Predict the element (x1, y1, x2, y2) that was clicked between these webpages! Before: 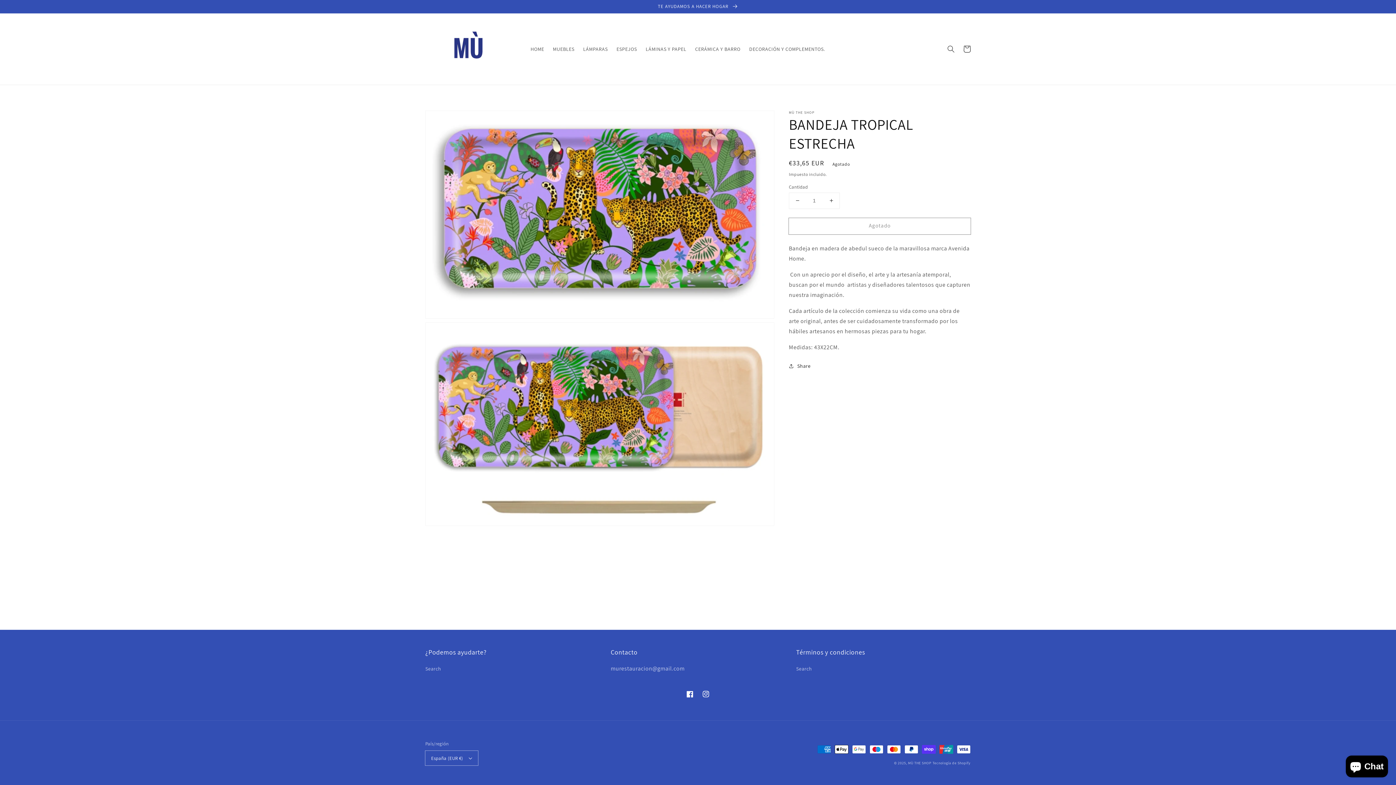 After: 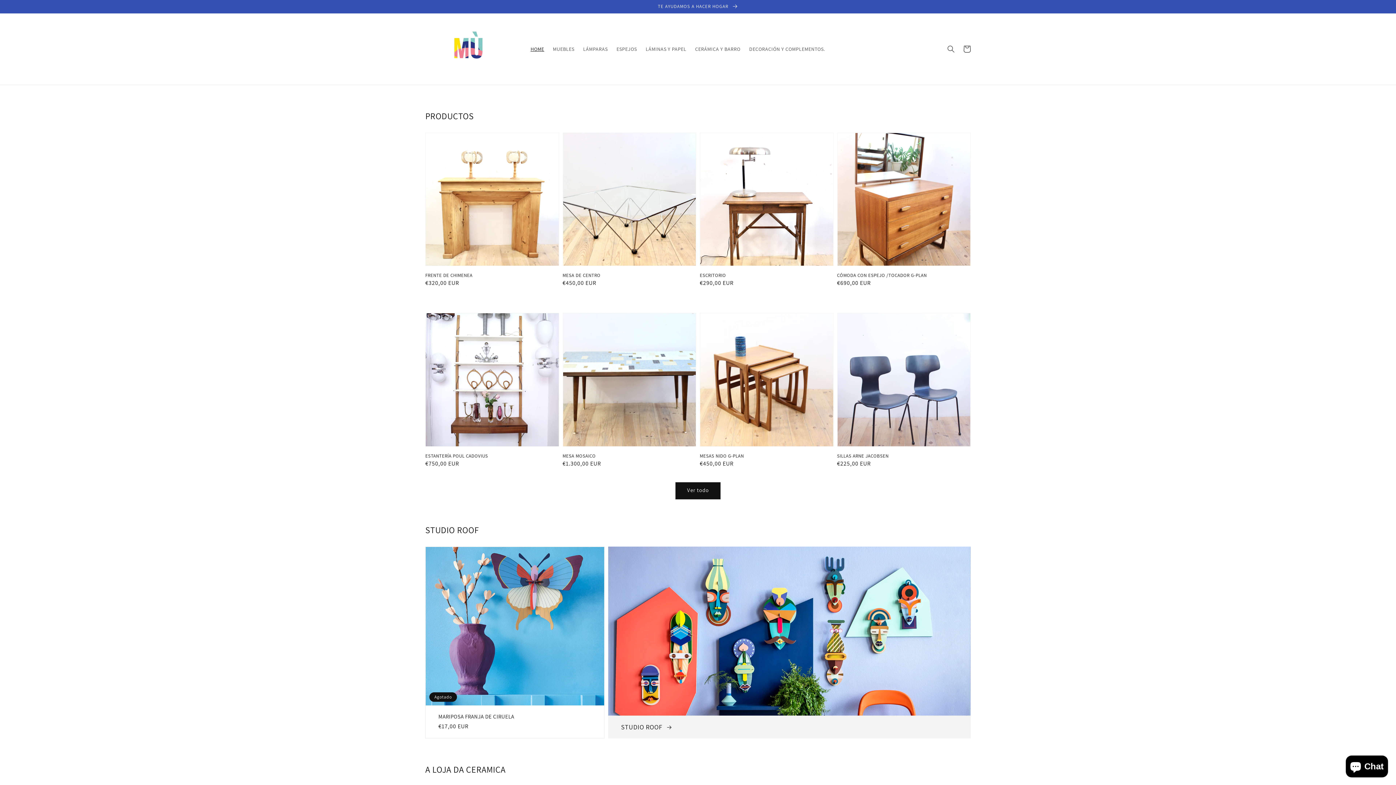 Action: bbox: (908, 760, 931, 765) label: MÙ THE SHOP